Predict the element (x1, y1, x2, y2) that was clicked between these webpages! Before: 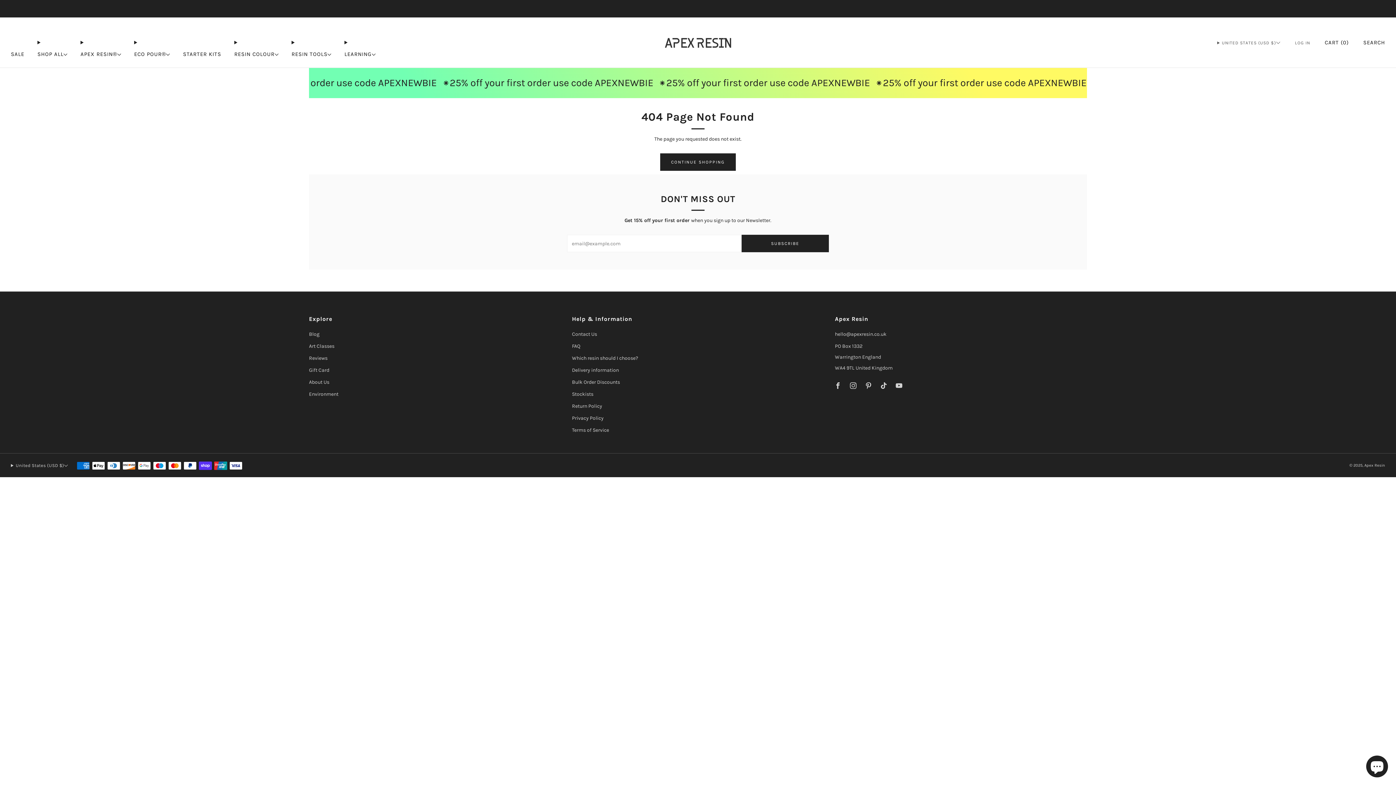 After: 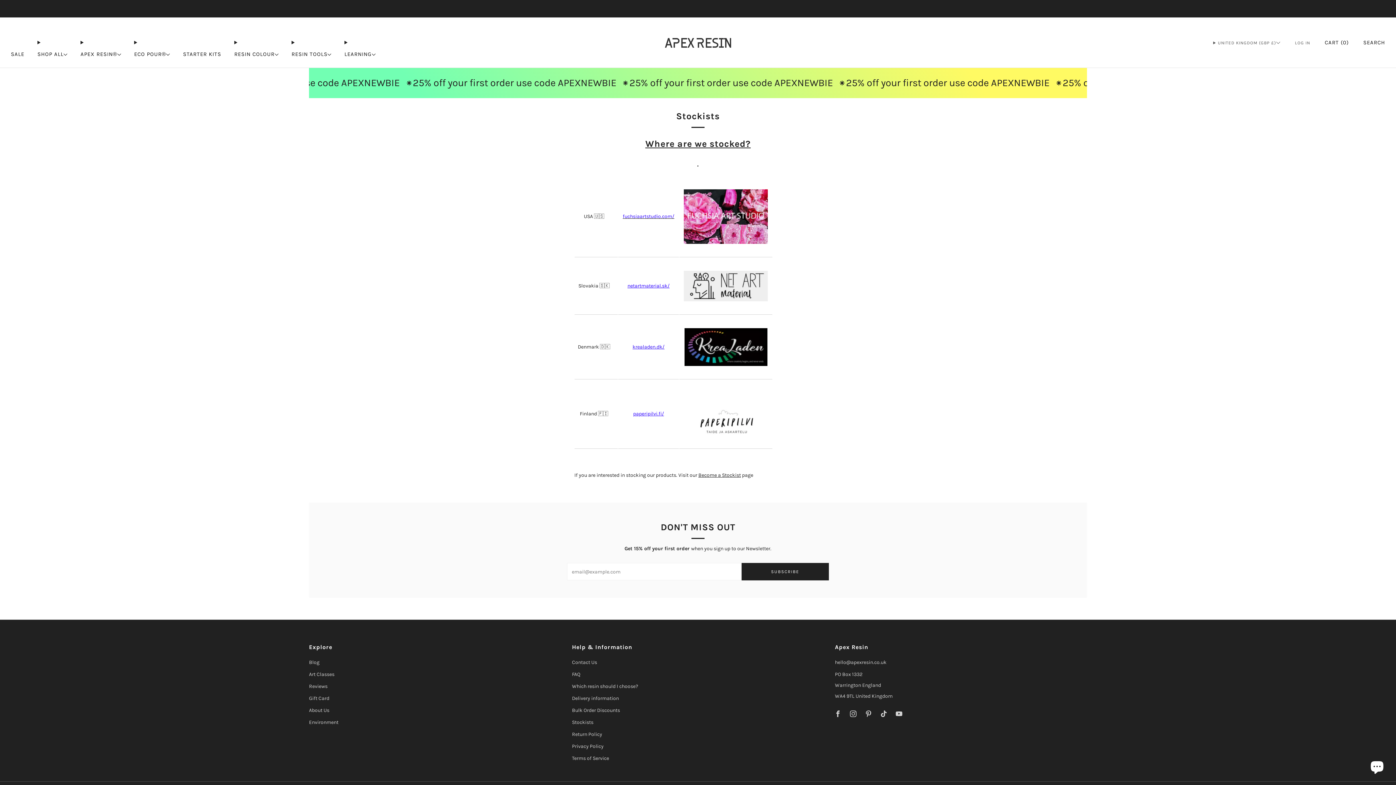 Action: bbox: (572, 391, 593, 397) label: Stockists